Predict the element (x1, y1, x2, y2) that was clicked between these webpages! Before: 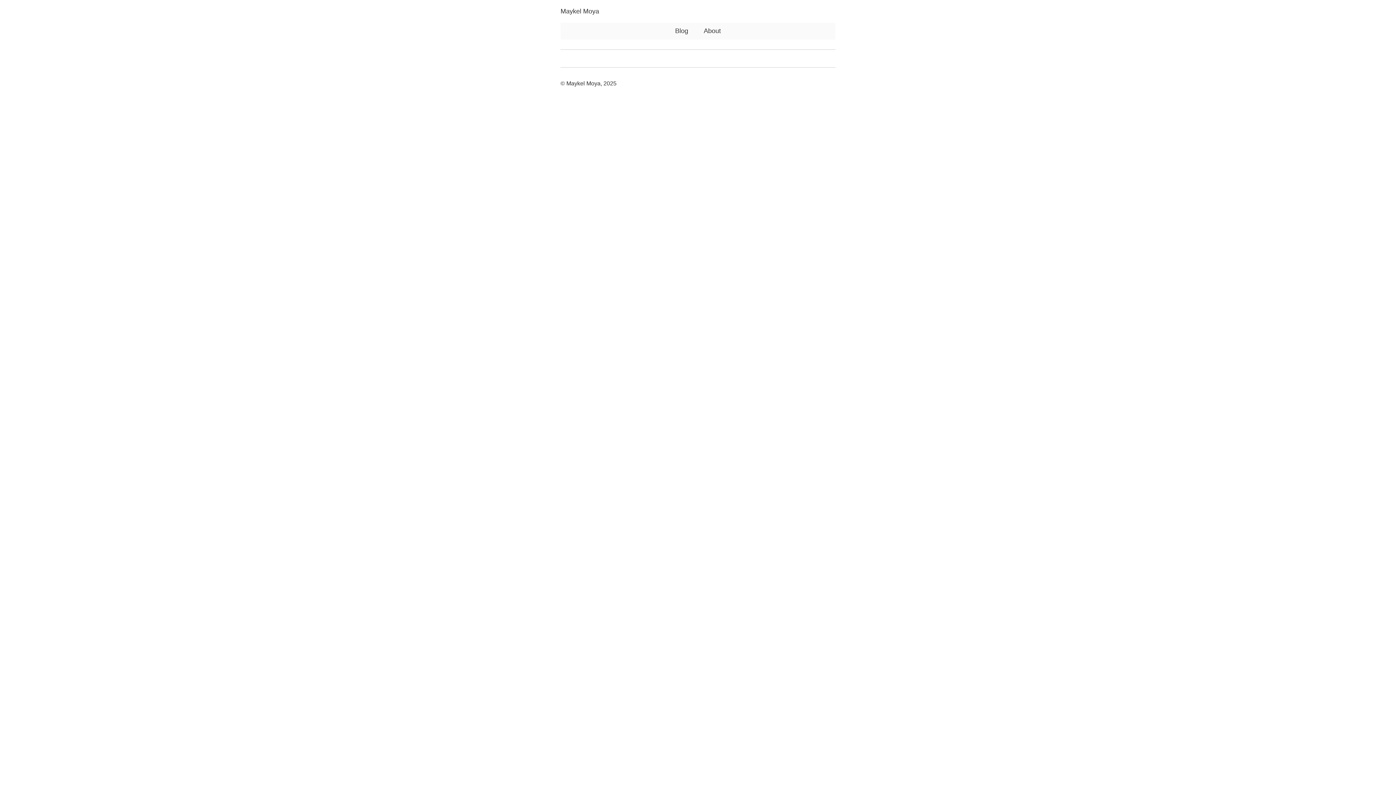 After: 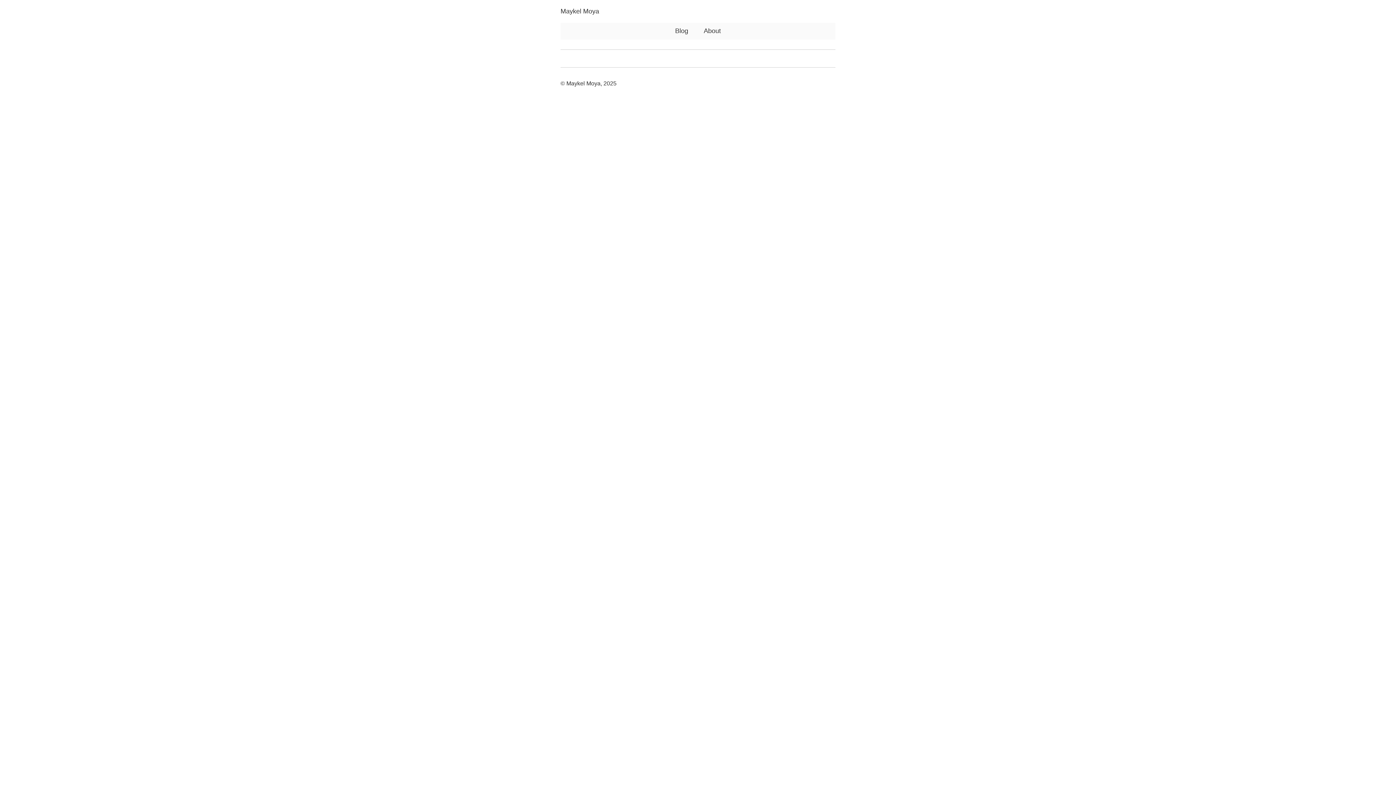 Action: bbox: (560, 7, 599, 15) label: Maykel Moya